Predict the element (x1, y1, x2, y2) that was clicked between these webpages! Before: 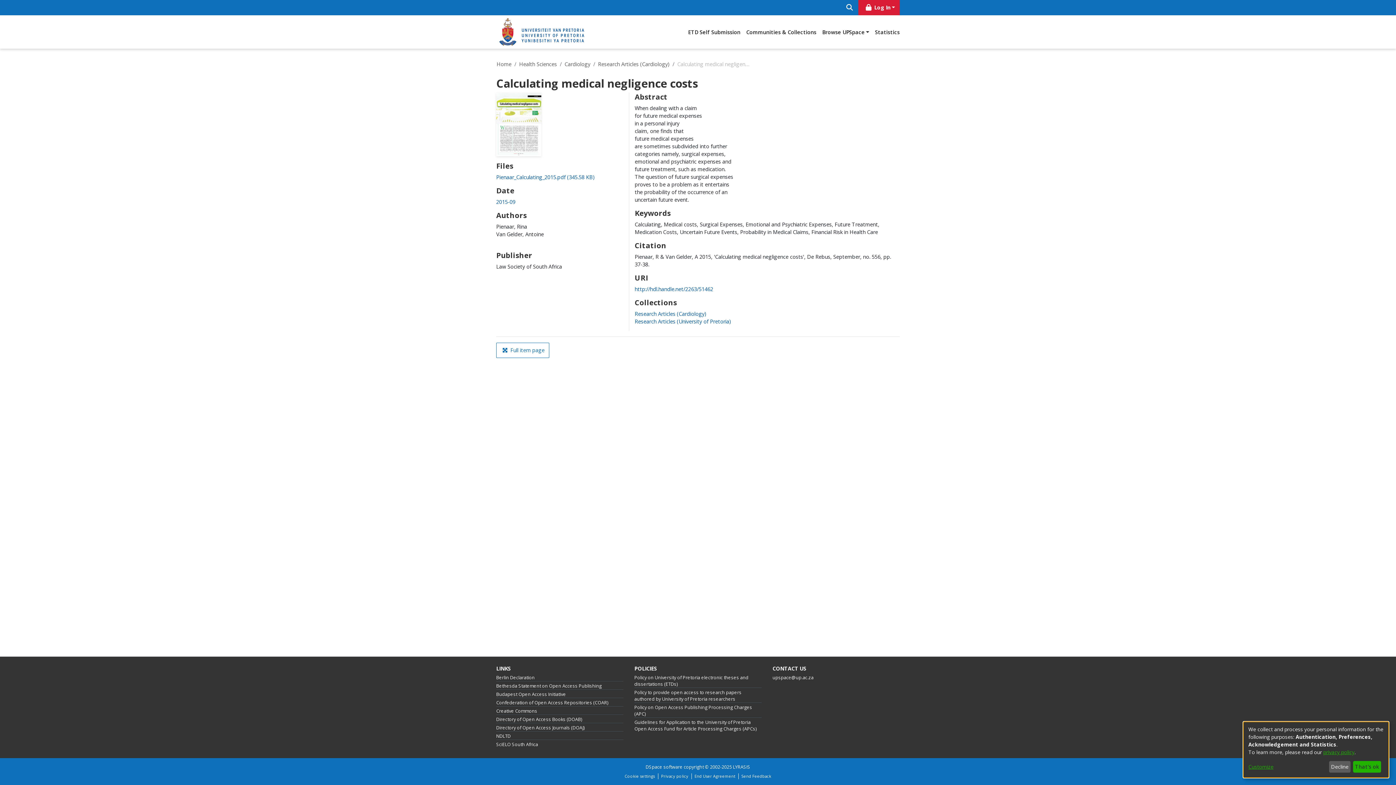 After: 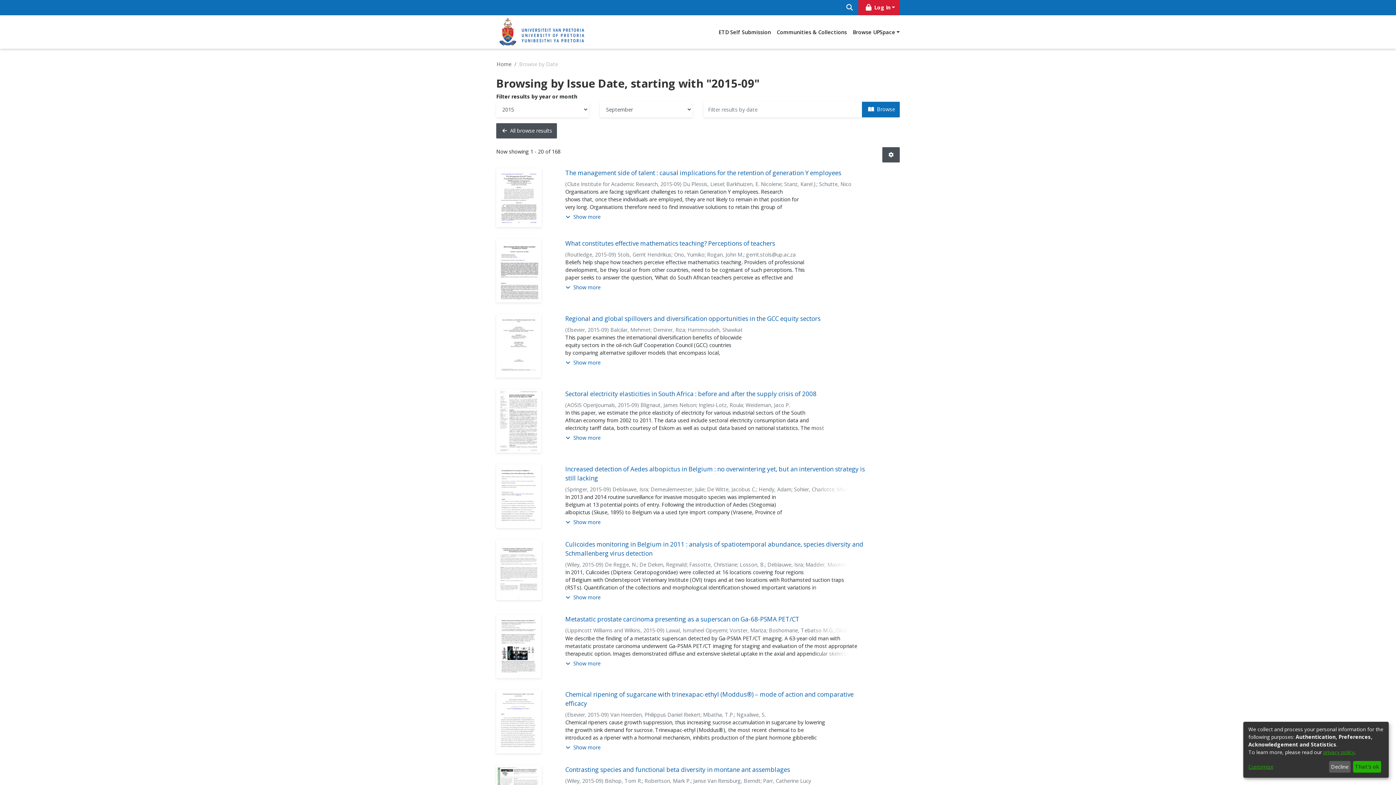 Action: label: 2015-09 bbox: (496, 158, 515, 165)